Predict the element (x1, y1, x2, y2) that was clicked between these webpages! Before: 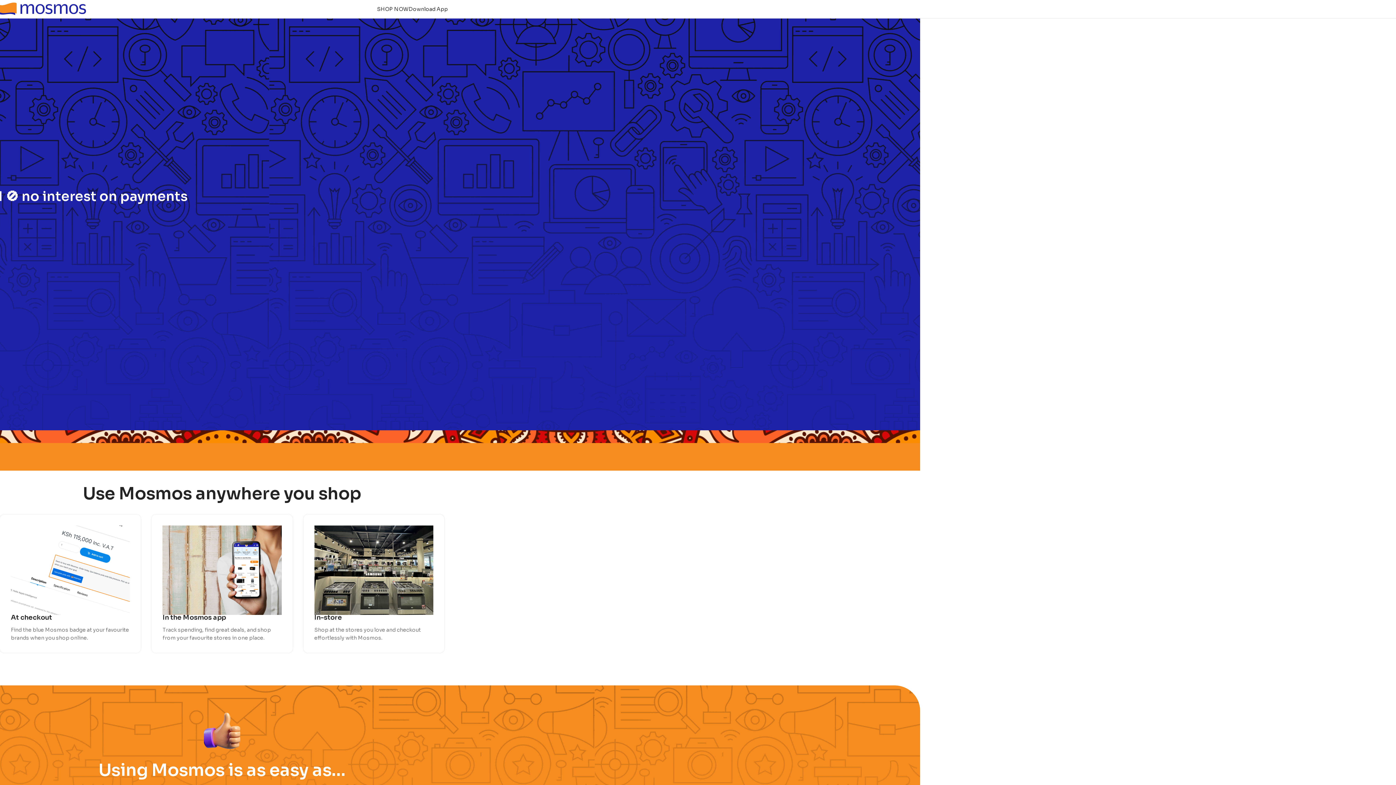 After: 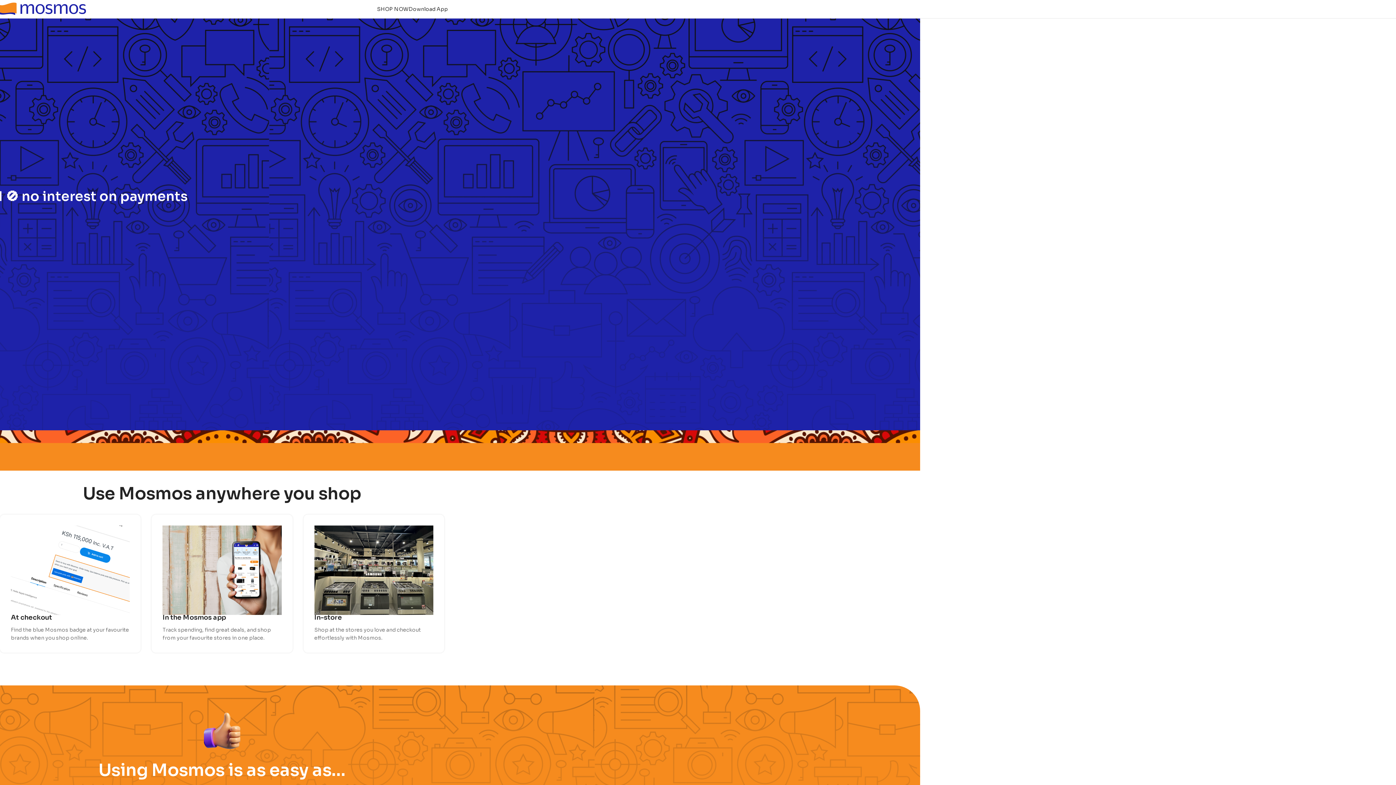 Action: label: Site logo bbox: (-3, 5, 87, 11)